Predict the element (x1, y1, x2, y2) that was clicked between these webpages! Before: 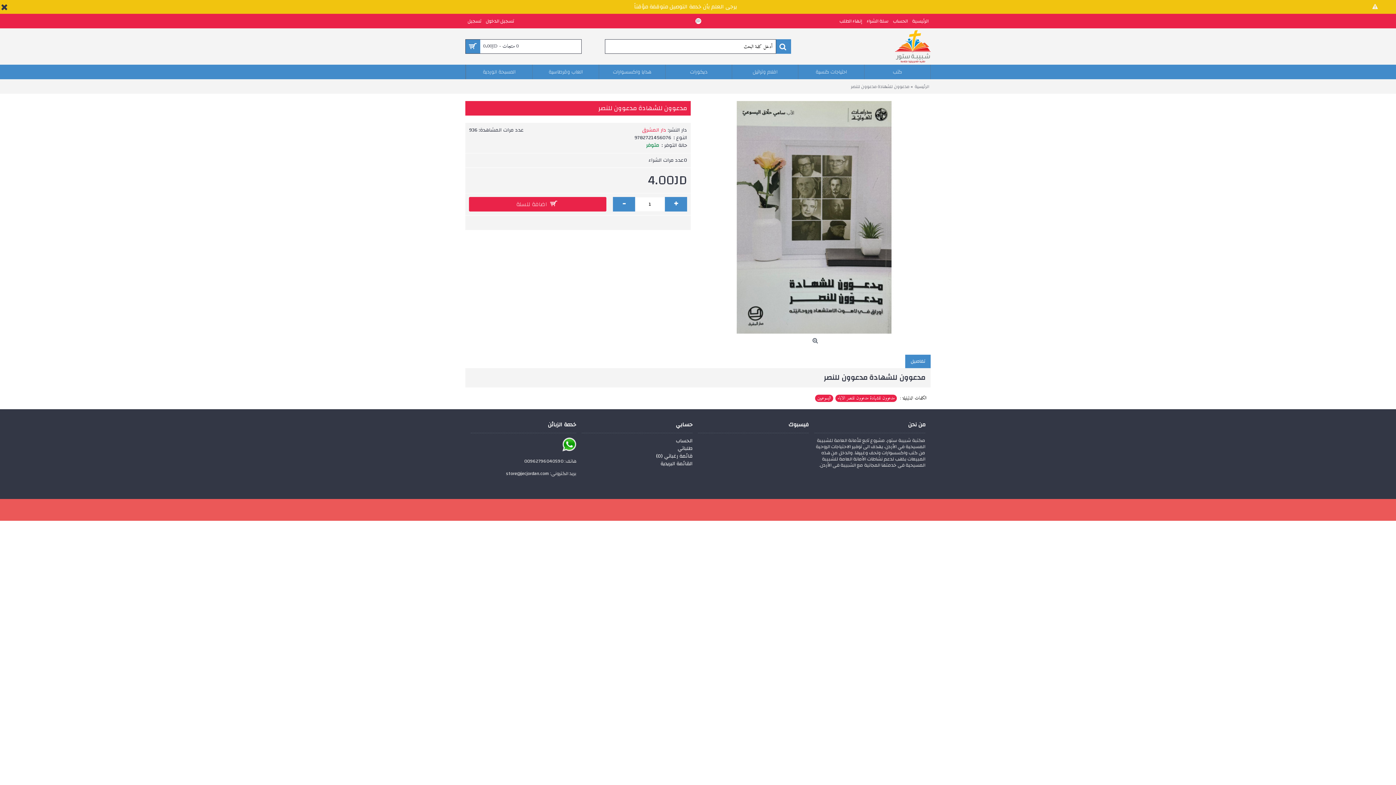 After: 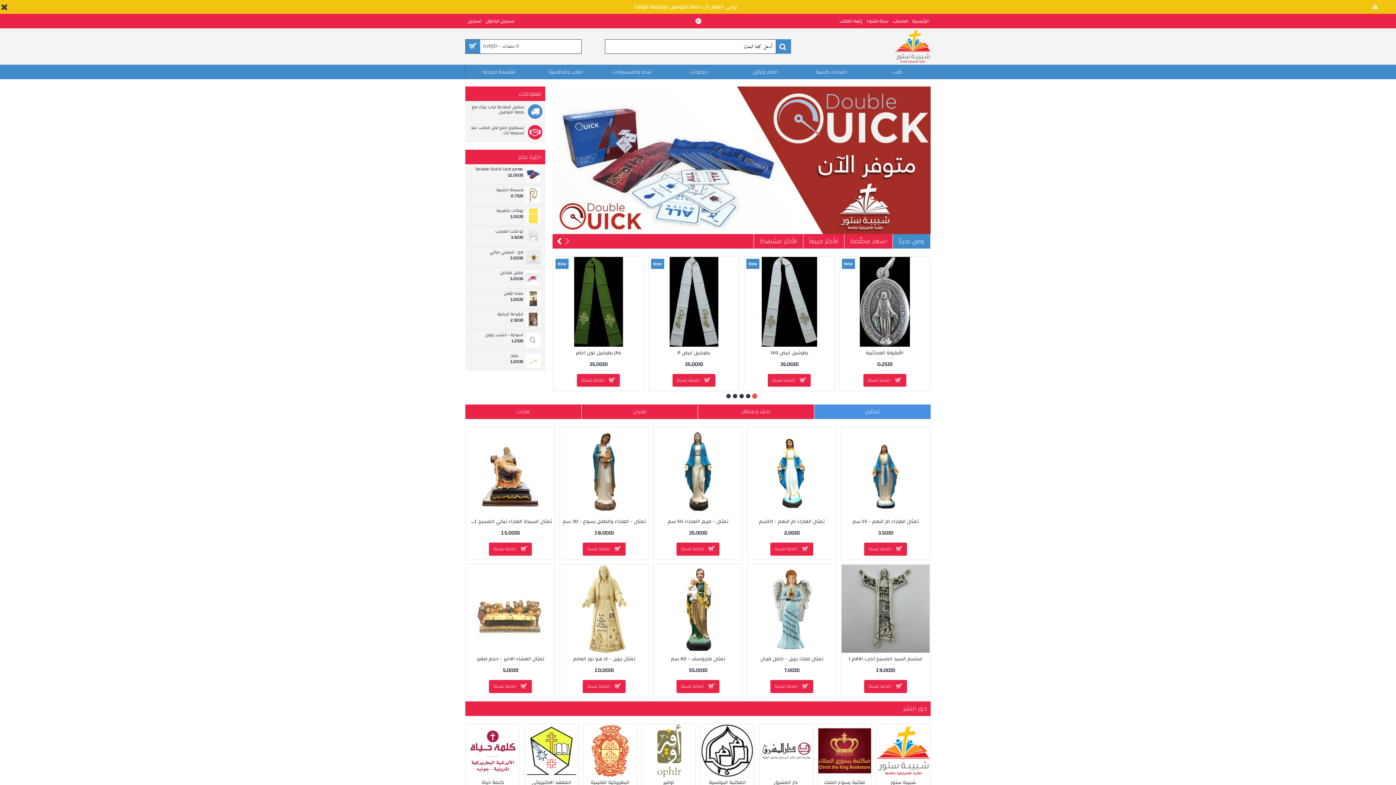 Action: label: الرئيسية bbox: (910, 13, 930, 28)